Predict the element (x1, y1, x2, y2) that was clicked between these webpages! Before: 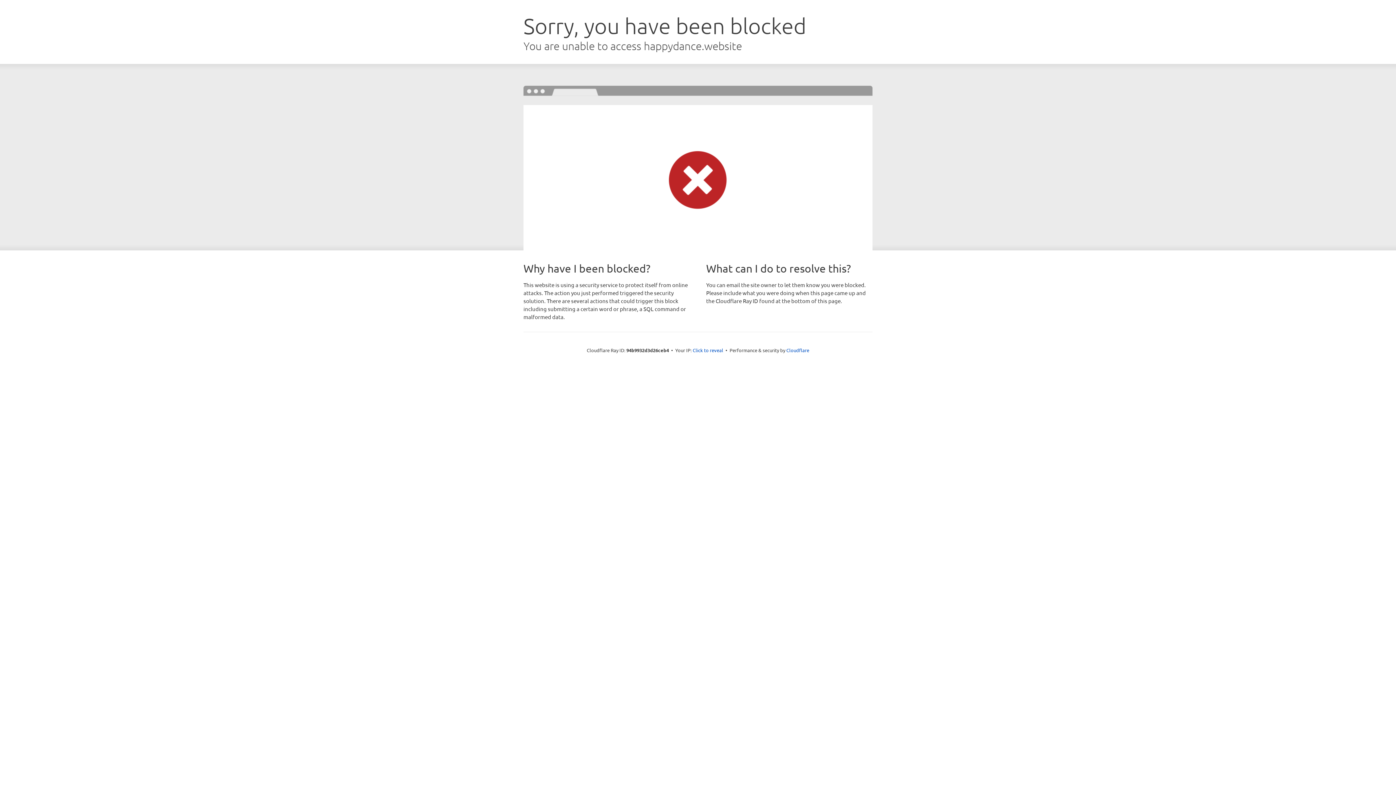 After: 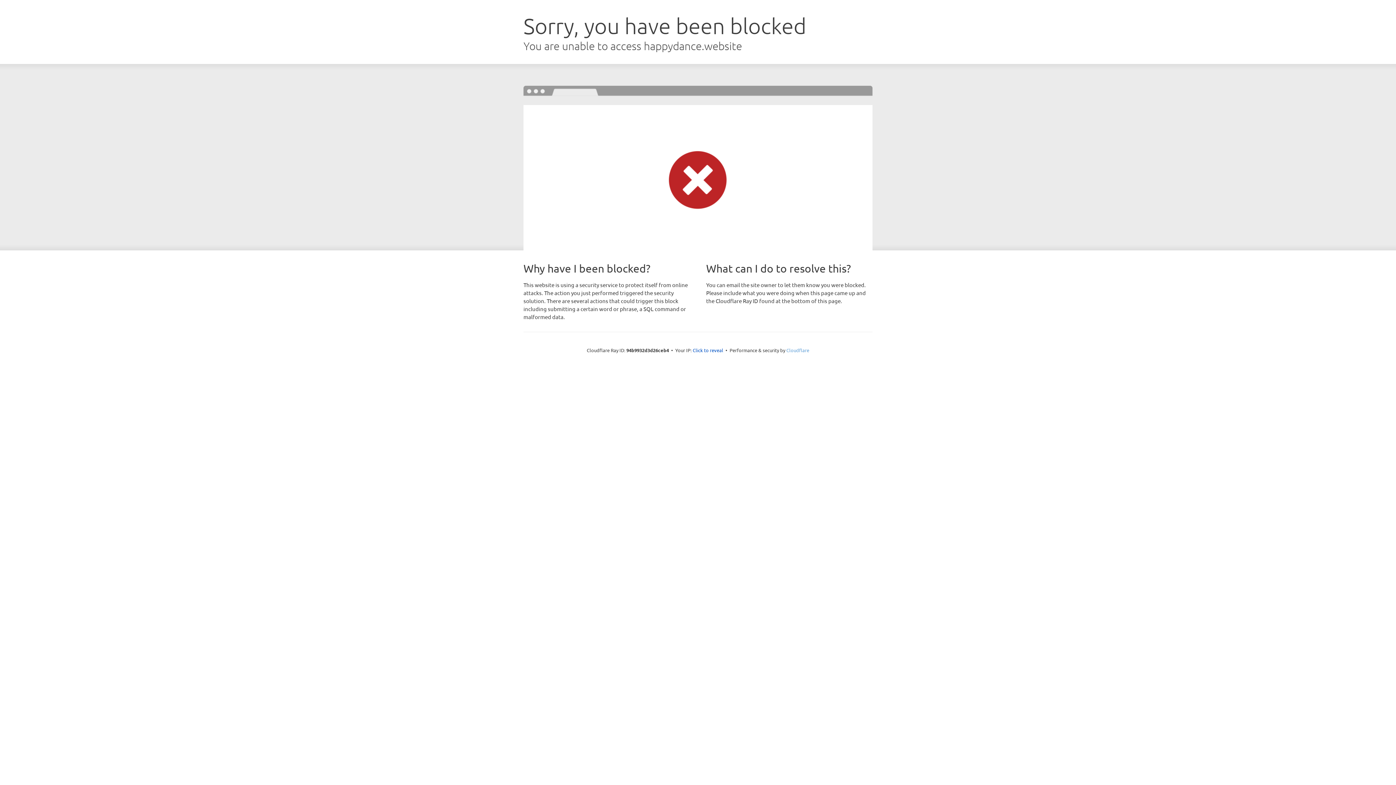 Action: label: Cloudflare bbox: (786, 347, 809, 353)